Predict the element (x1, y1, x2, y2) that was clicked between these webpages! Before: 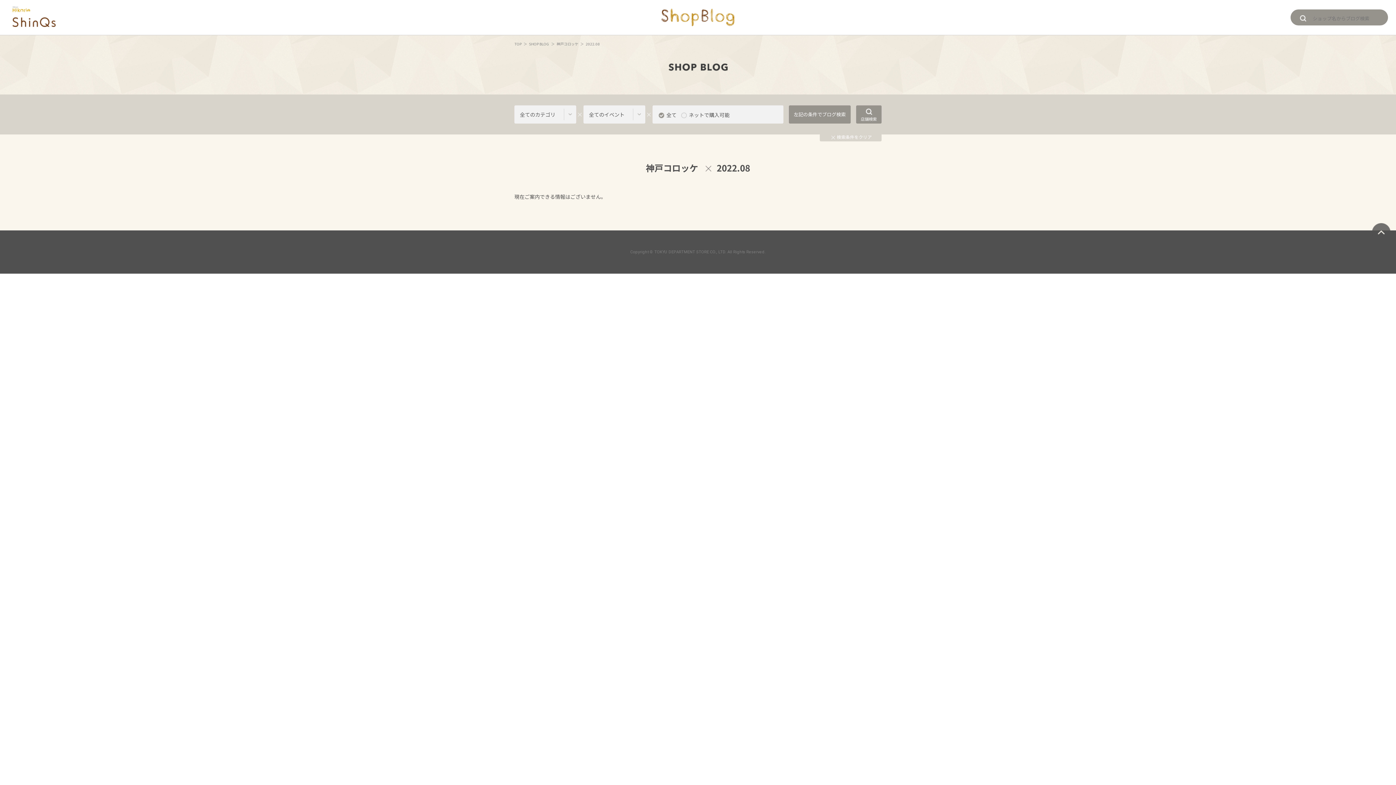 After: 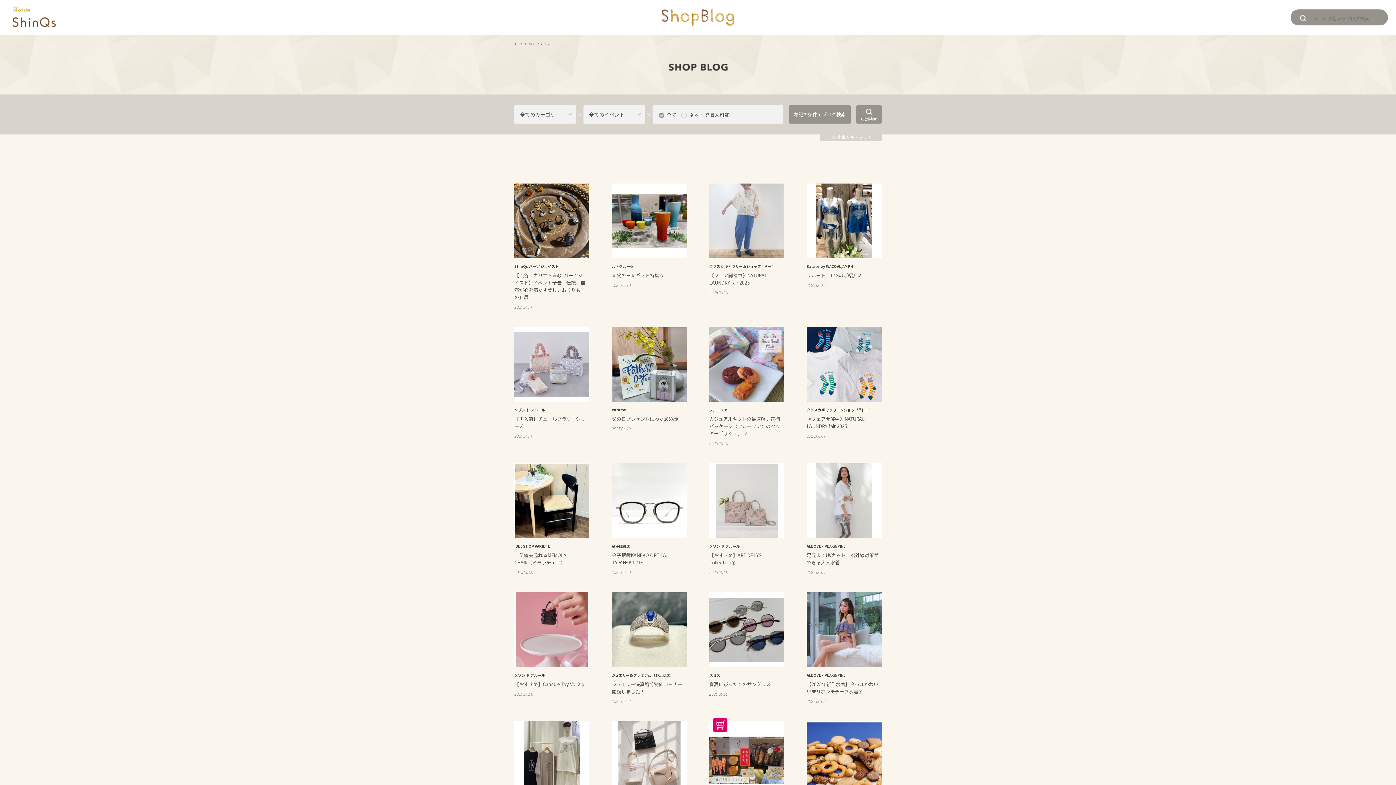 Action: label: SHOP BLOG bbox: (529, 41, 549, 46)